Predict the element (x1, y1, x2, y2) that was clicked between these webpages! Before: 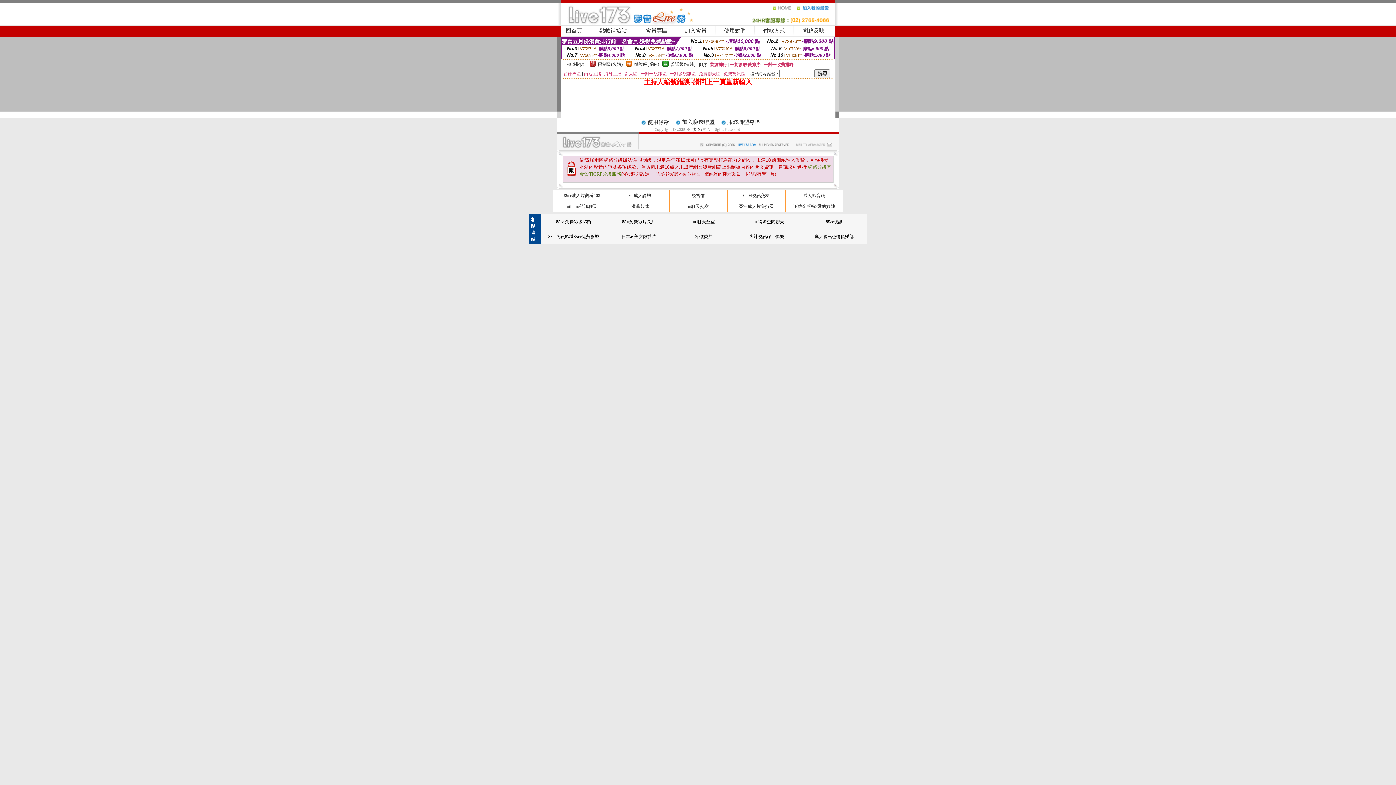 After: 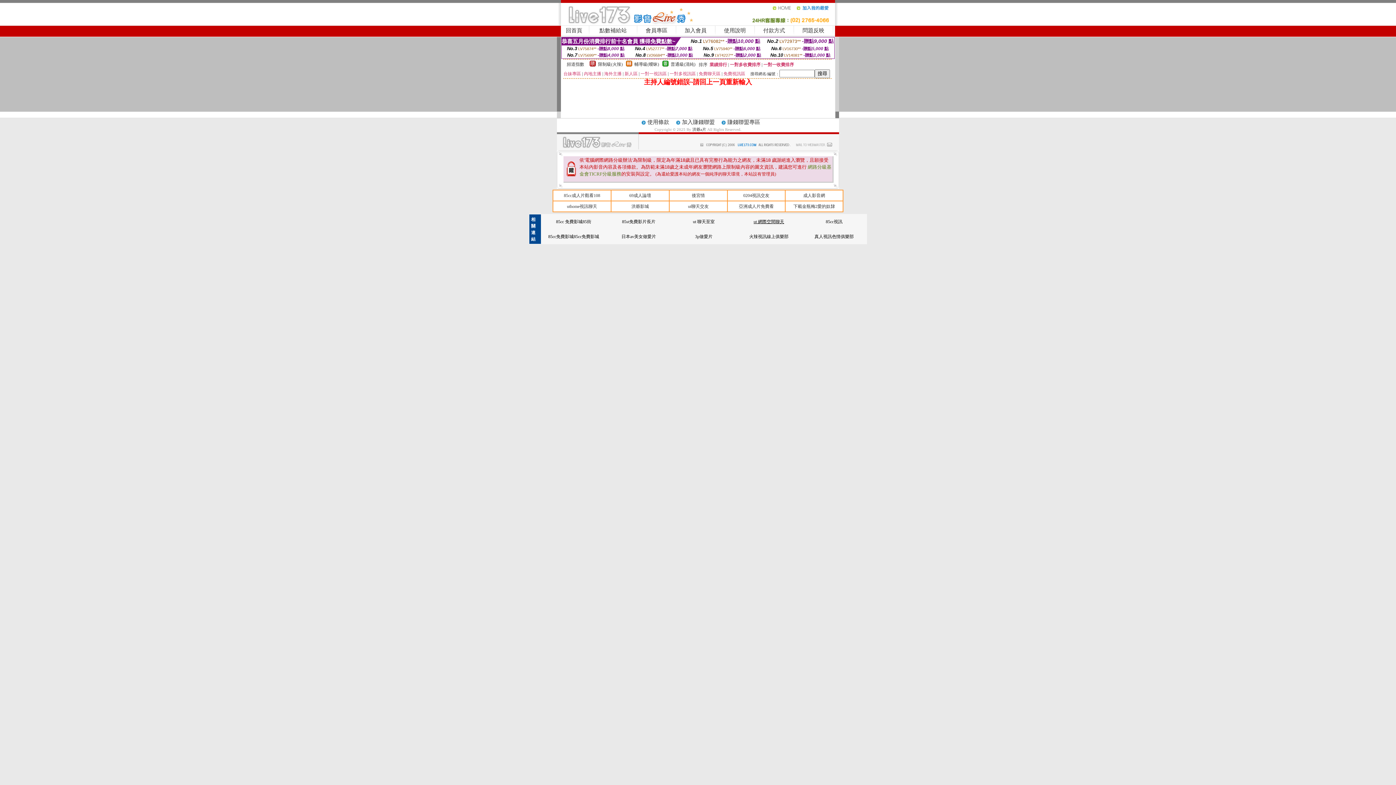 Action: label: ut 網際空間聊天 bbox: (753, 219, 784, 224)